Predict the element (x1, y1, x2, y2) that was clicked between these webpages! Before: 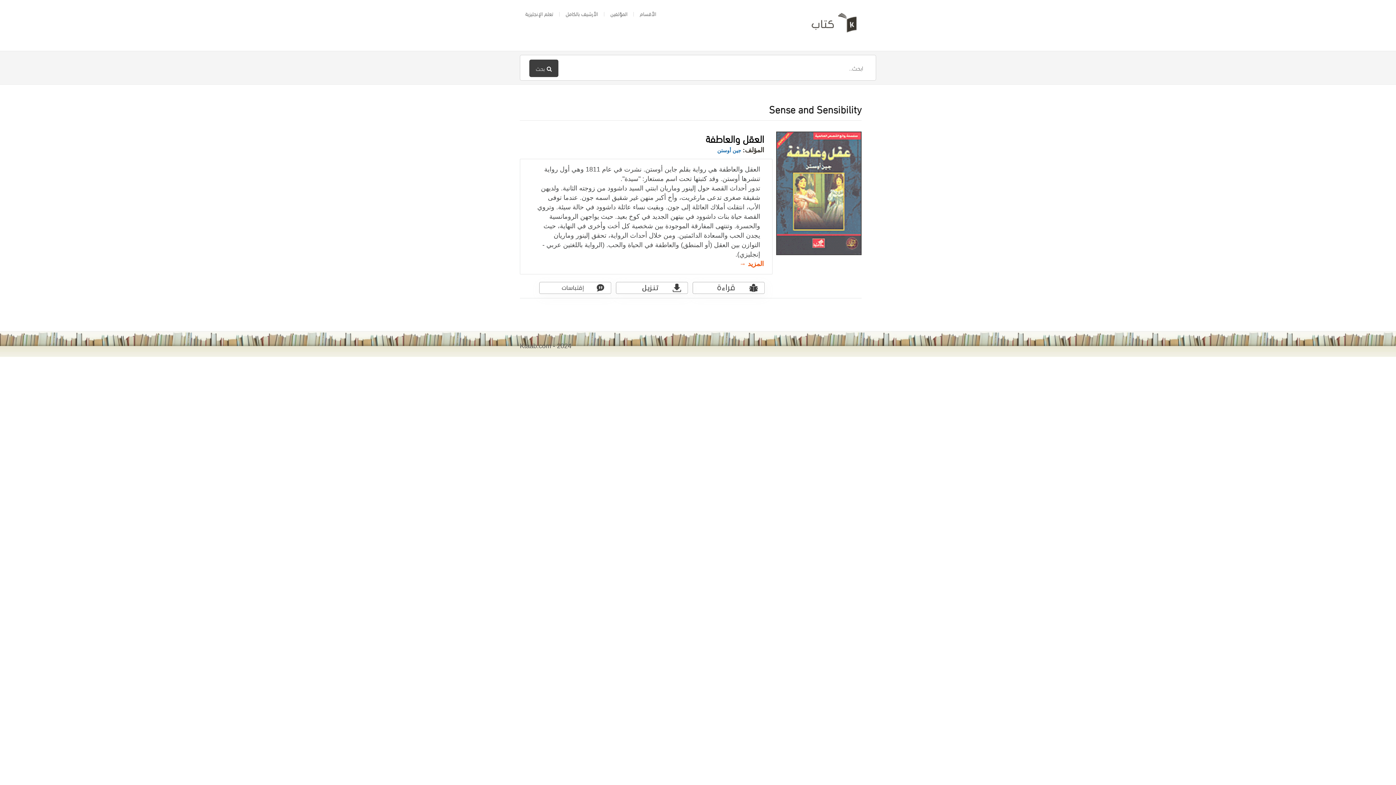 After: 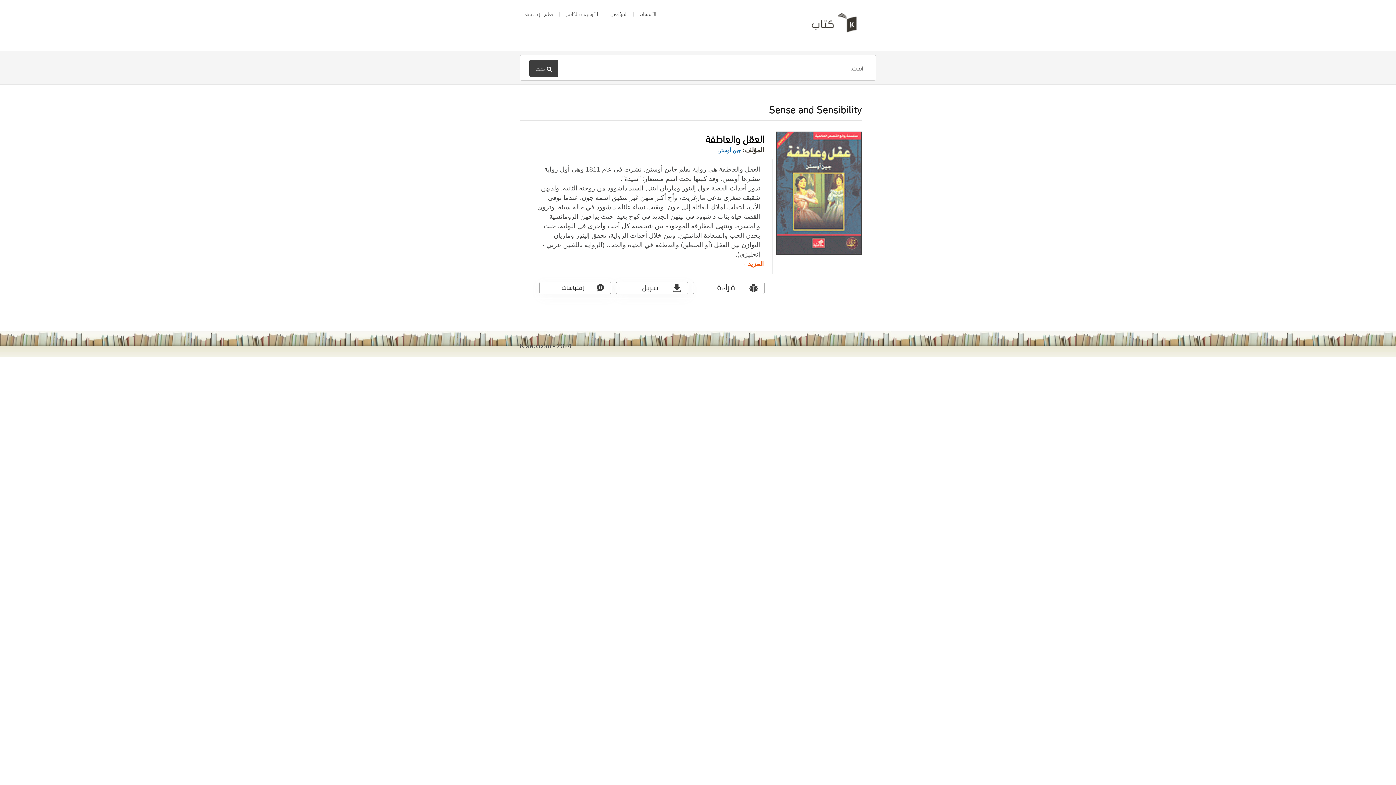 Action: bbox: (692, 286, 765, 293)